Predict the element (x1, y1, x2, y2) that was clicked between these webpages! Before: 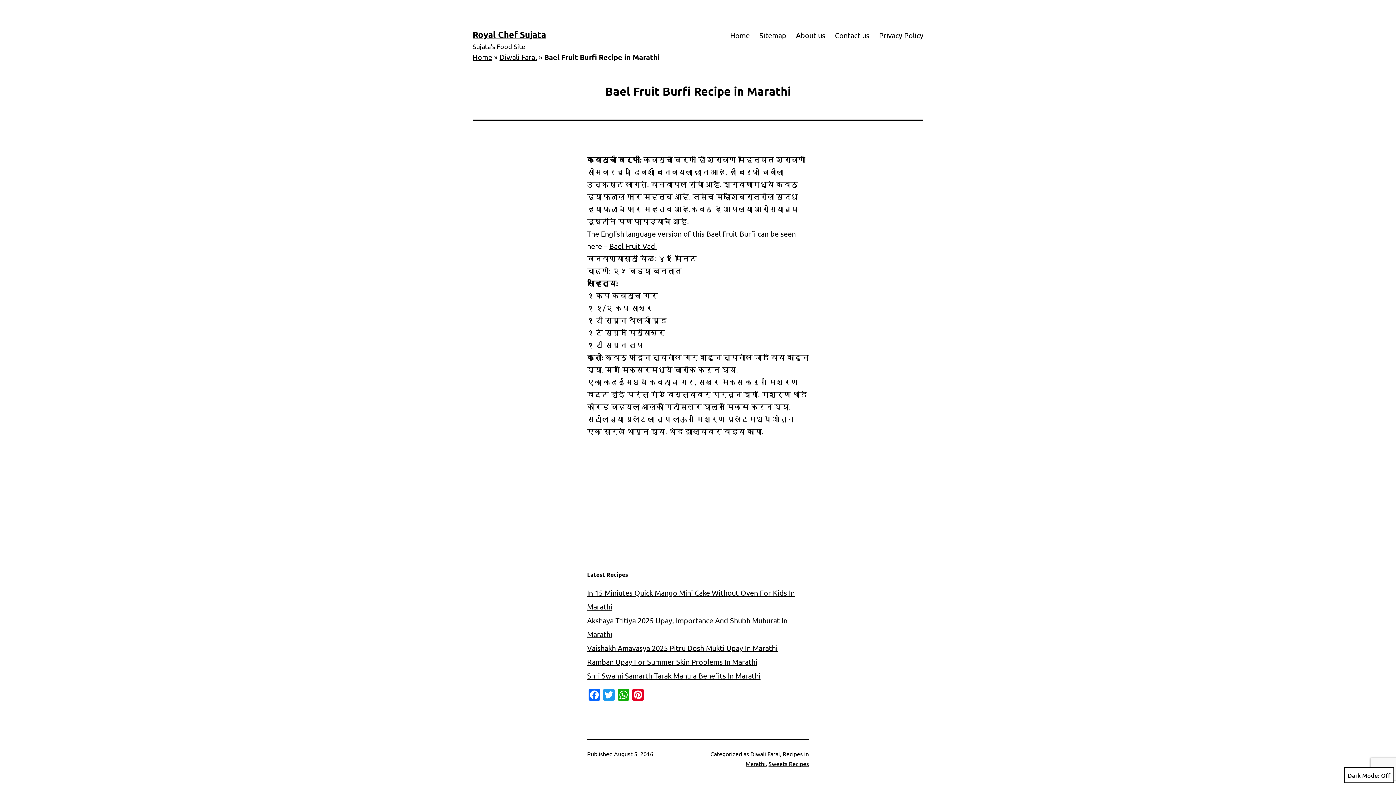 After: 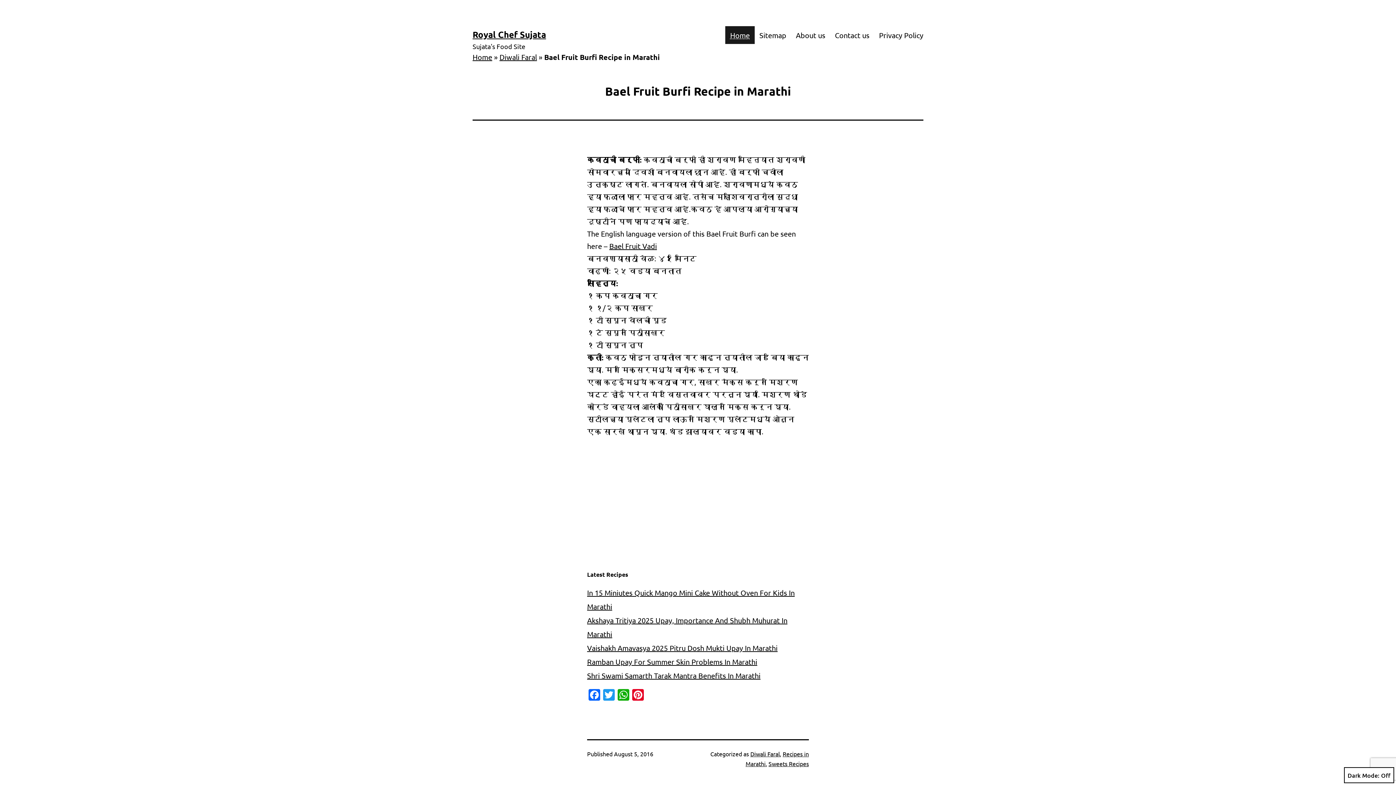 Action: bbox: (725, 26, 754, 44) label: Home